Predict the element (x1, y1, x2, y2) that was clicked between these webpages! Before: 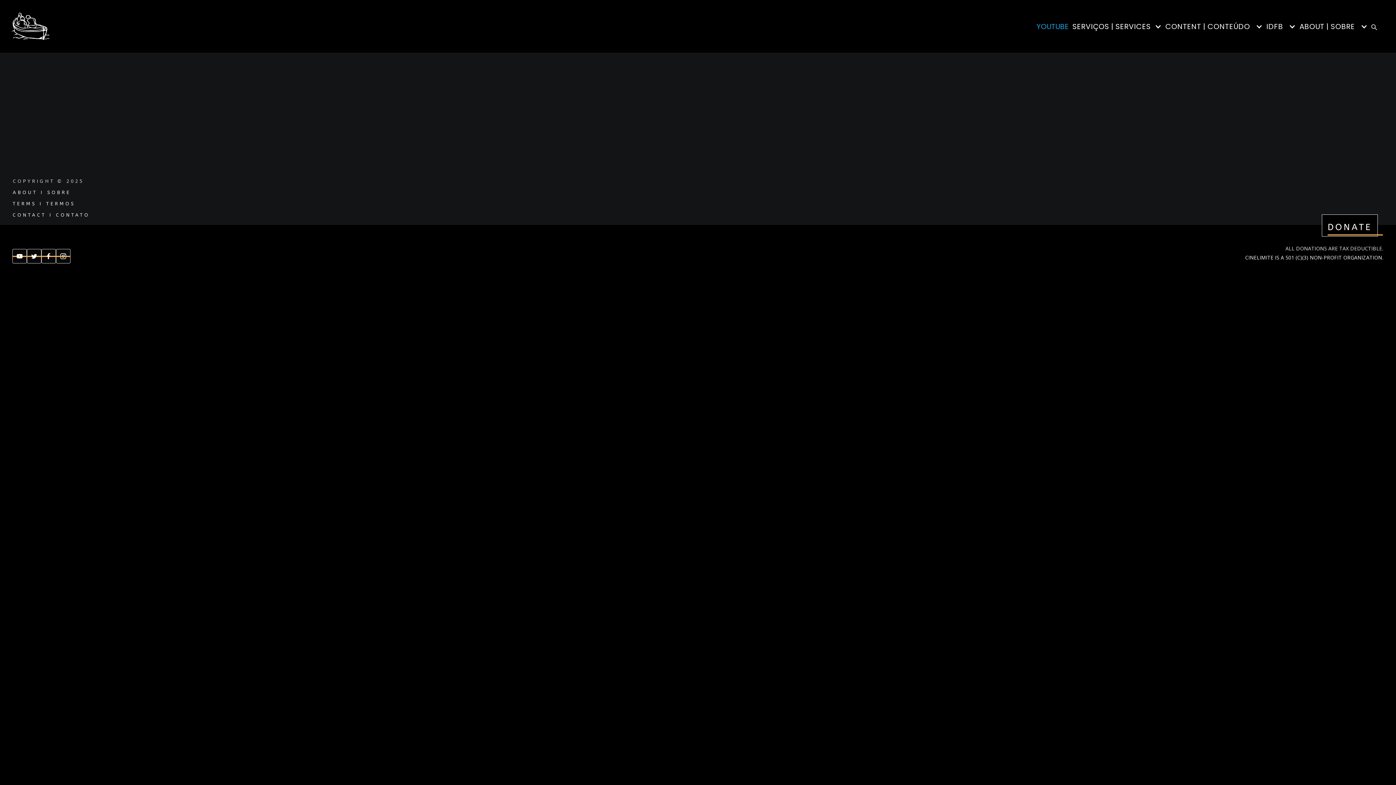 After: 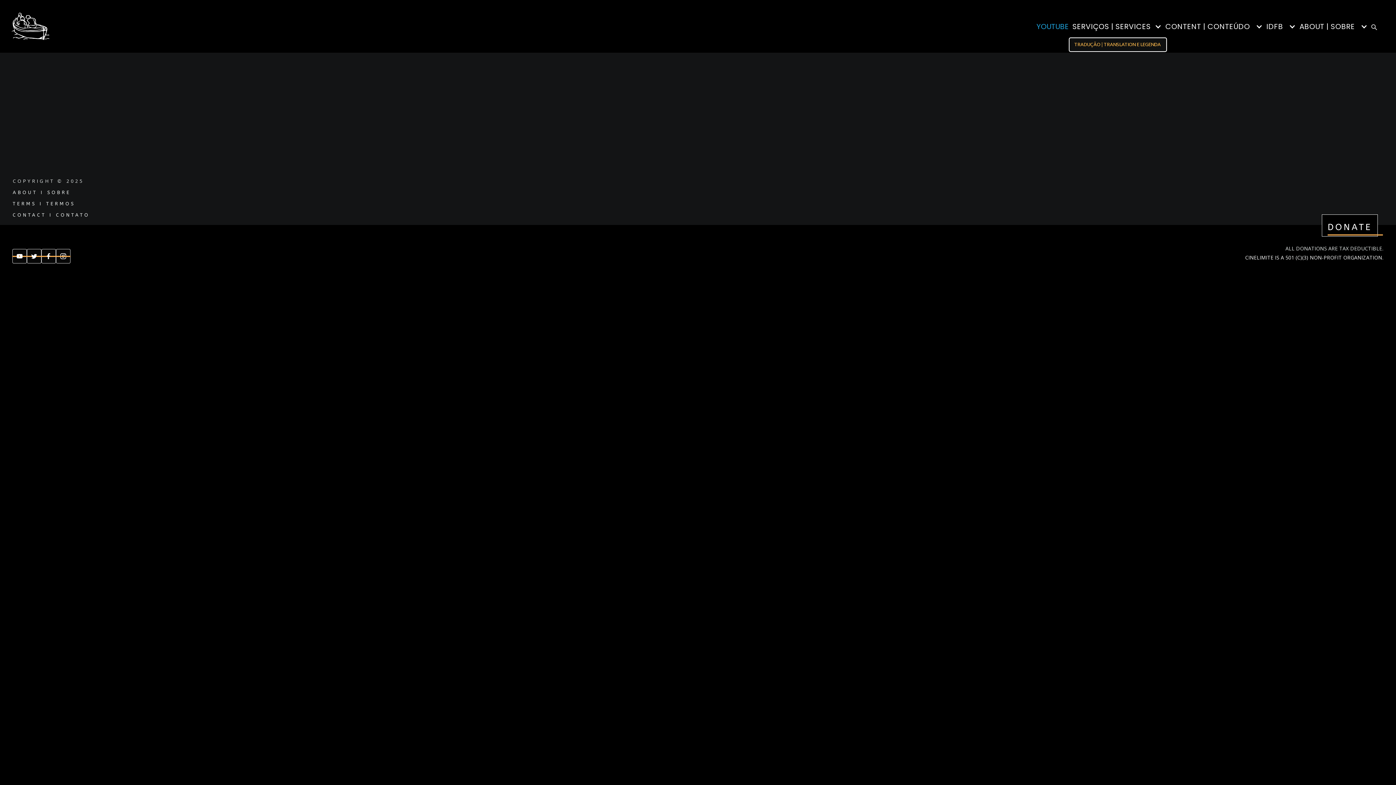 Action: label: SERVIÇOS | SERVICES bbox: (1069, 15, 1162, 37)